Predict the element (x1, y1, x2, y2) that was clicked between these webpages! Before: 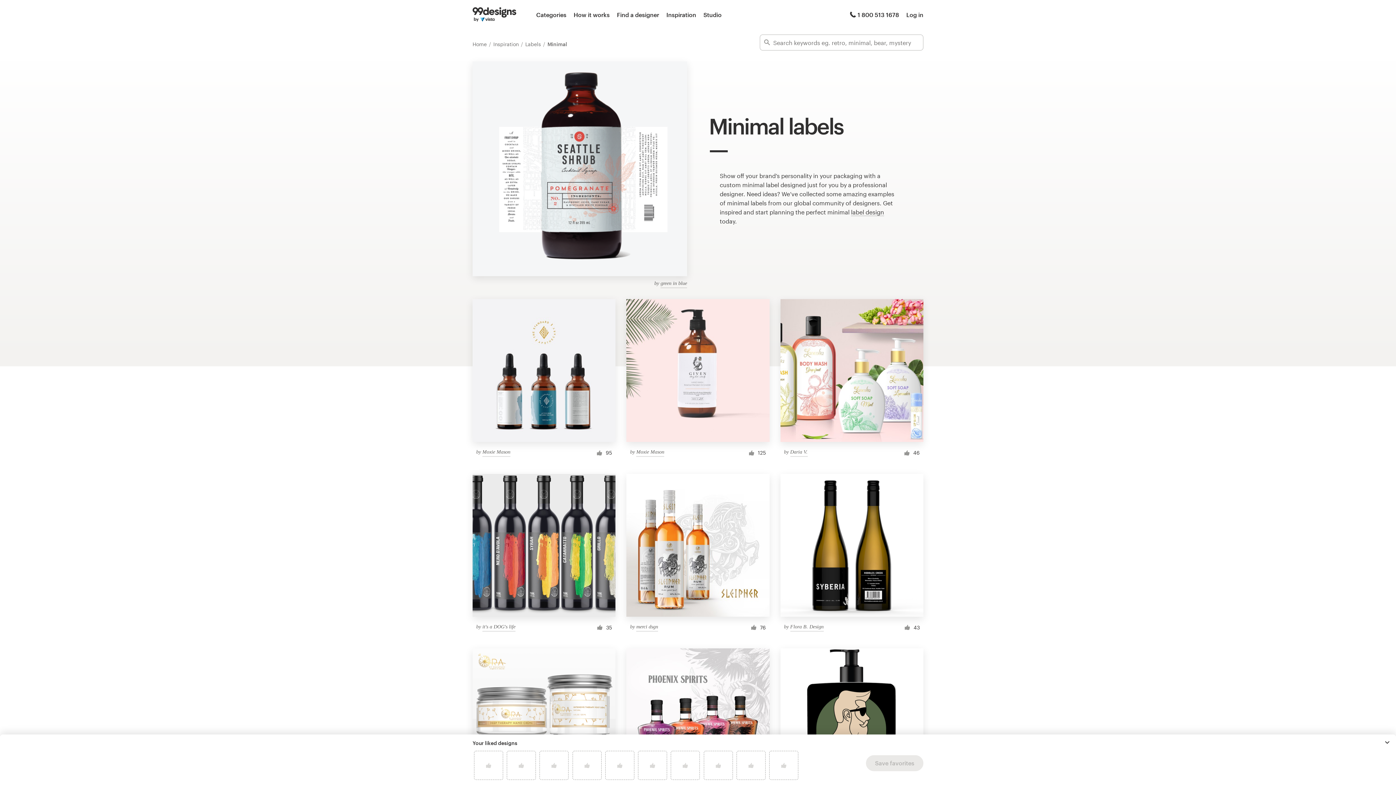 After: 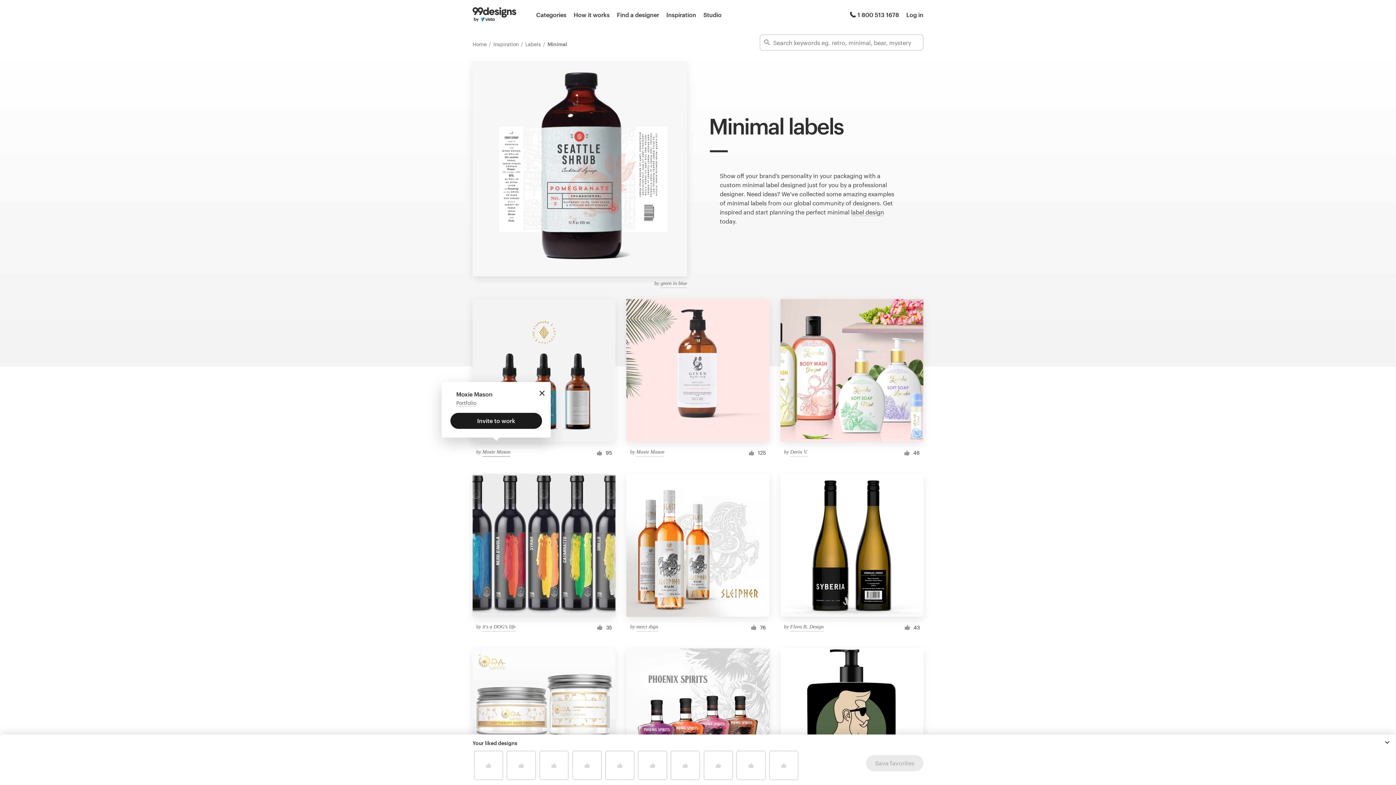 Action: bbox: (482, 448, 510, 457) label: Moxie Mason